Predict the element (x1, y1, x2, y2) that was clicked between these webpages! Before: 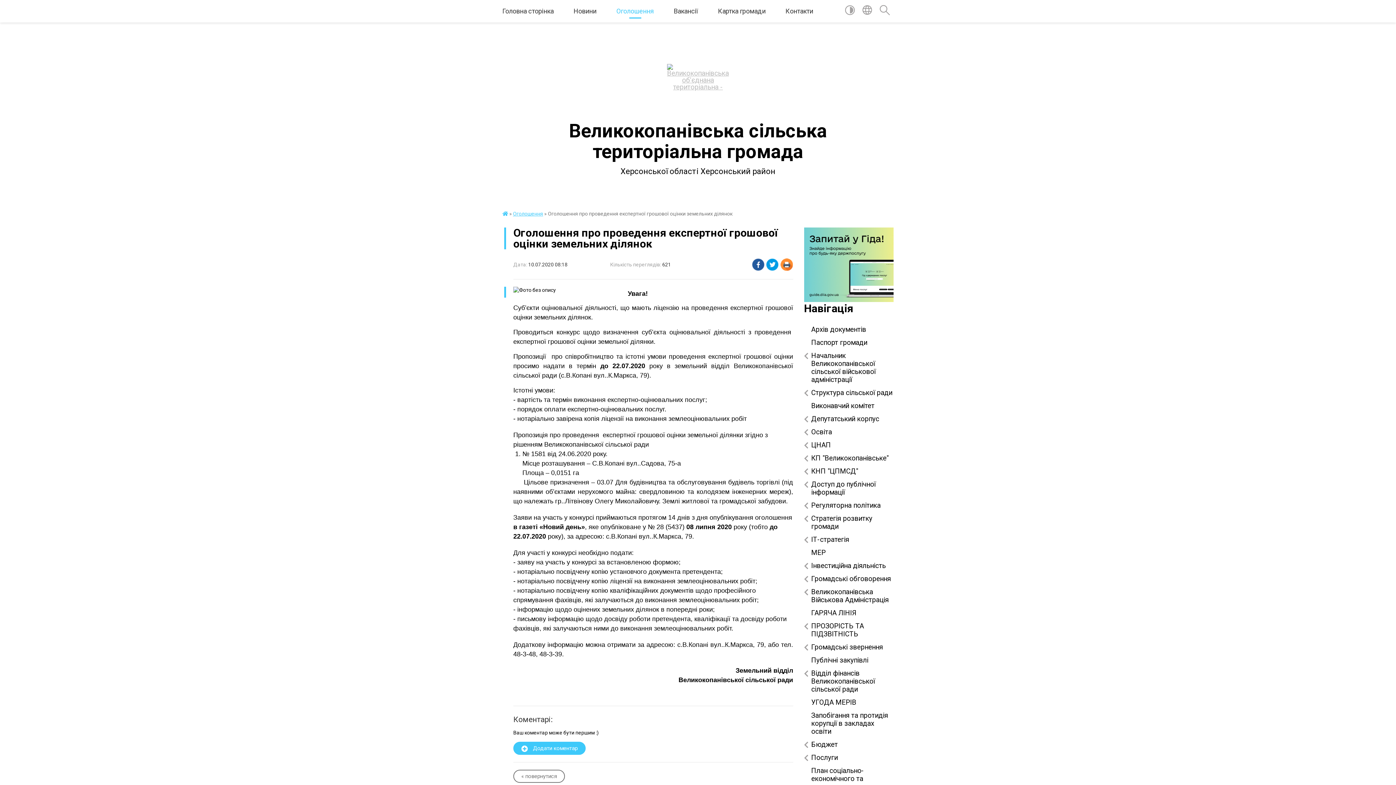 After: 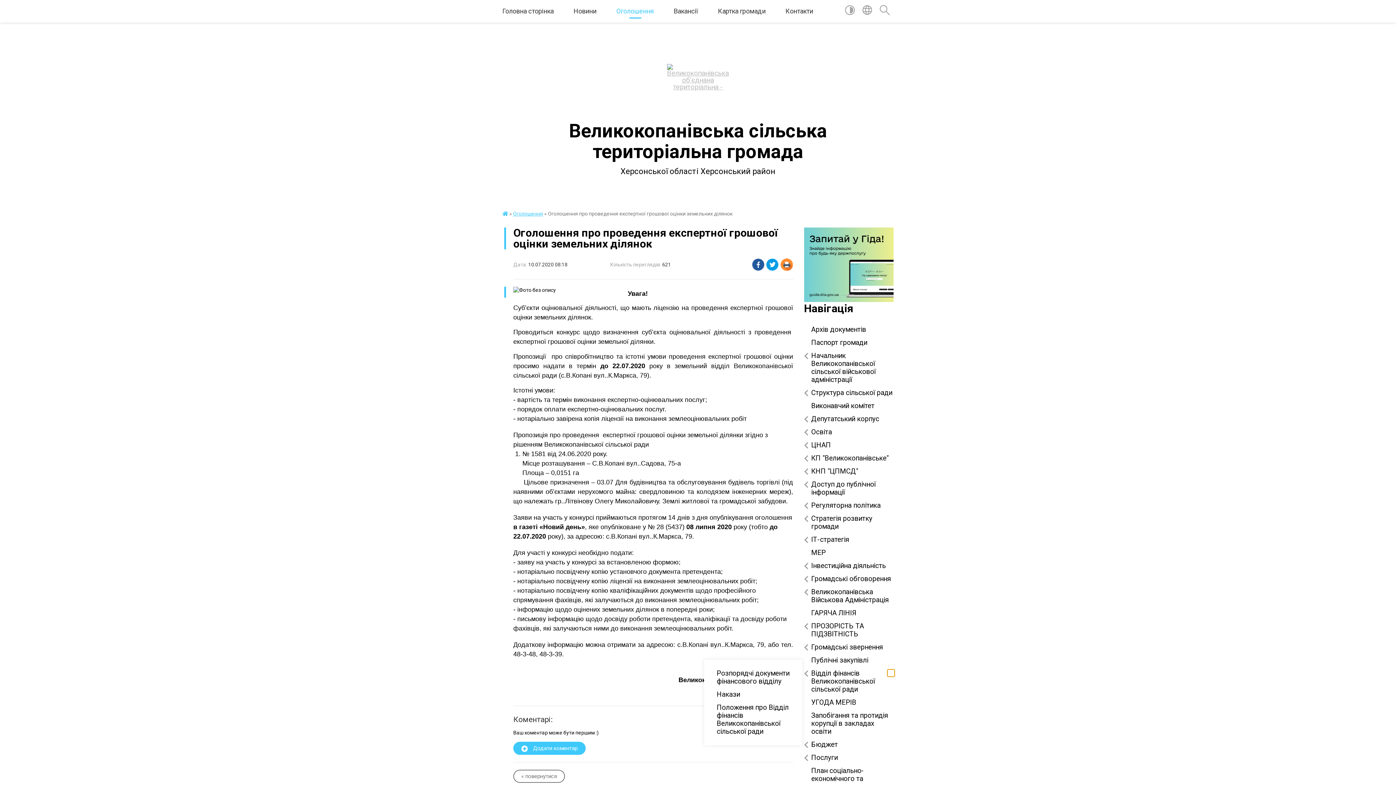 Action: bbox: (887, 669, 894, 677) label: Показати підменю